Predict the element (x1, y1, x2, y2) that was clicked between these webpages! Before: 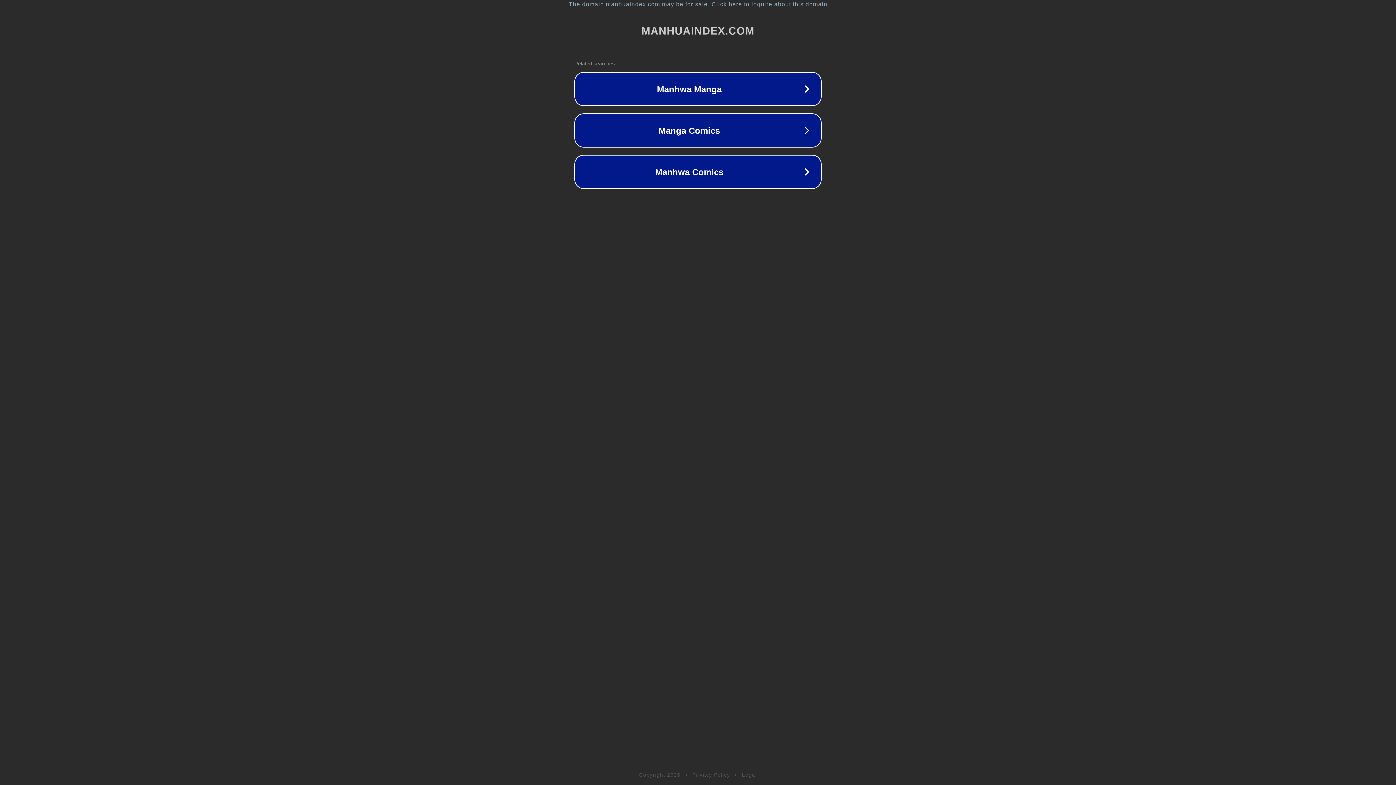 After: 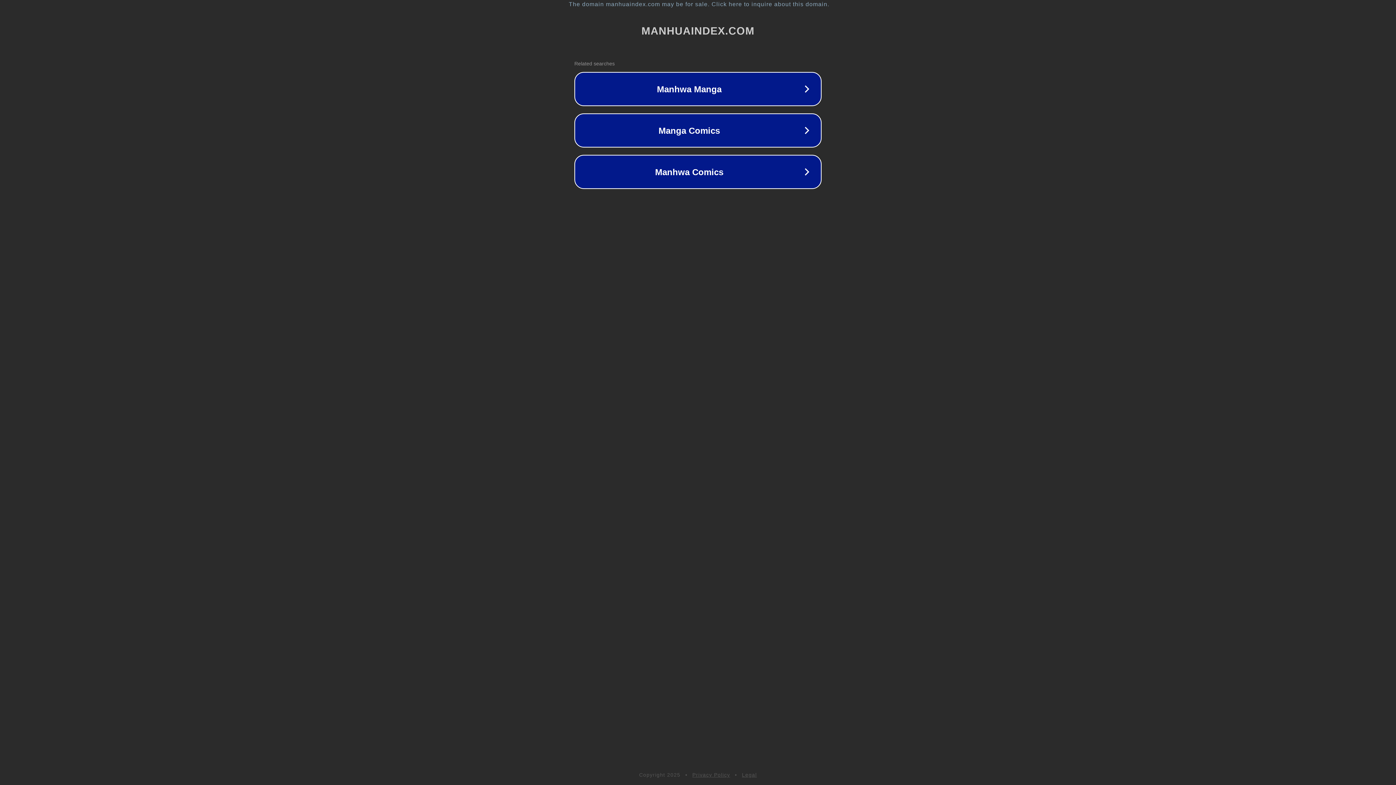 Action: label: Privacy Policy bbox: (692, 772, 730, 778)